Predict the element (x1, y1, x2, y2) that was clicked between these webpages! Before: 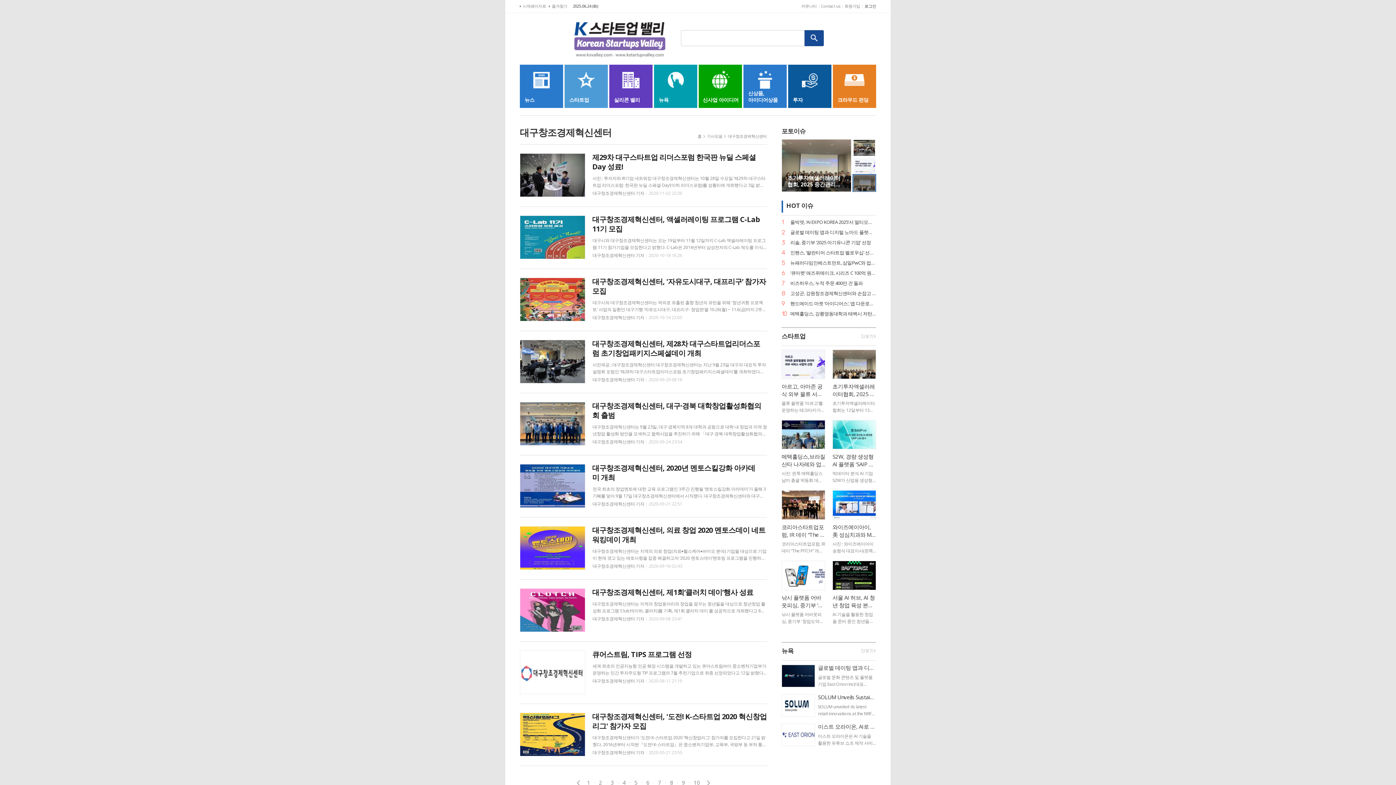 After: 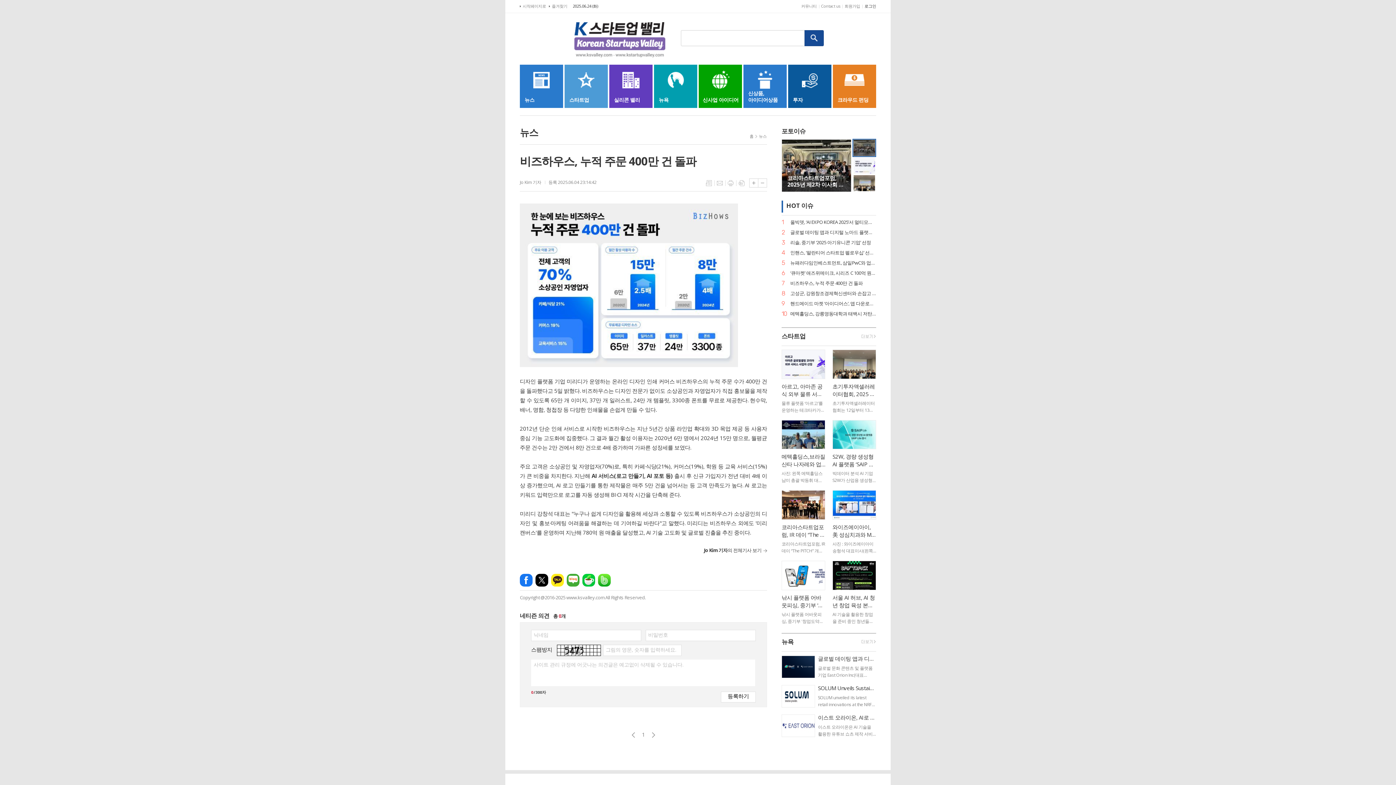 Action: label: 7
비즈하우스, 누적 주문 400만 건 돌파 bbox: (790, 280, 876, 286)